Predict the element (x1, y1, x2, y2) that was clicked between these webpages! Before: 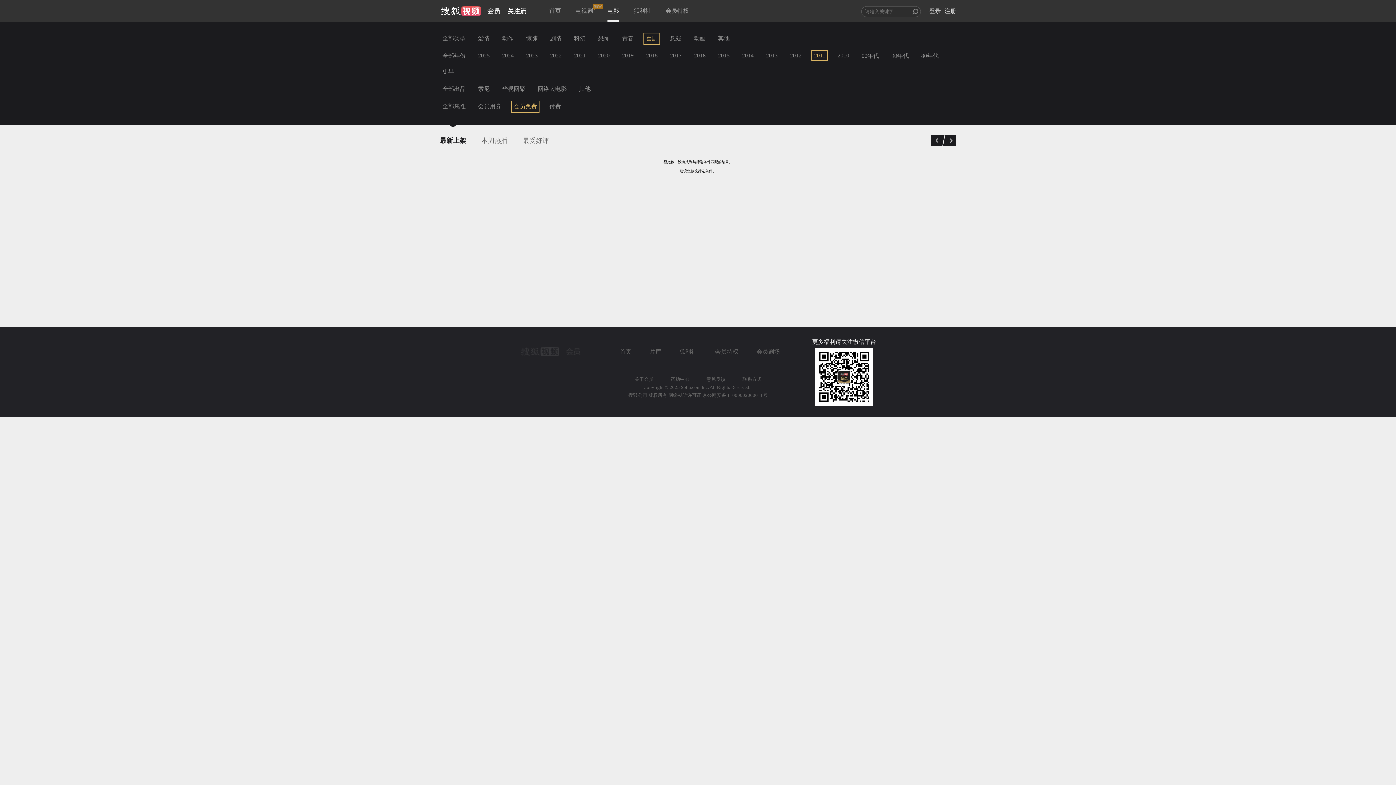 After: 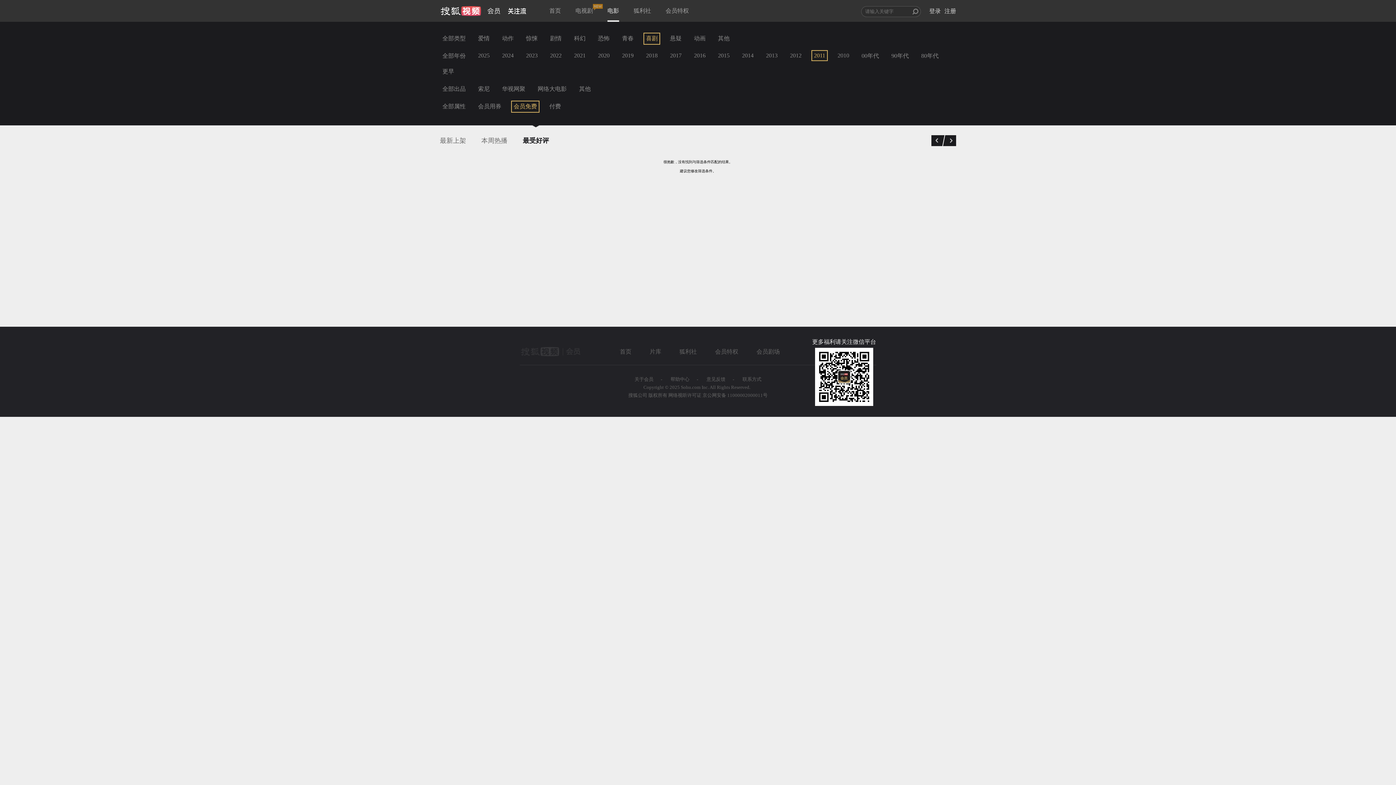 Action: bbox: (522, 137, 549, 144) label: 最受好评